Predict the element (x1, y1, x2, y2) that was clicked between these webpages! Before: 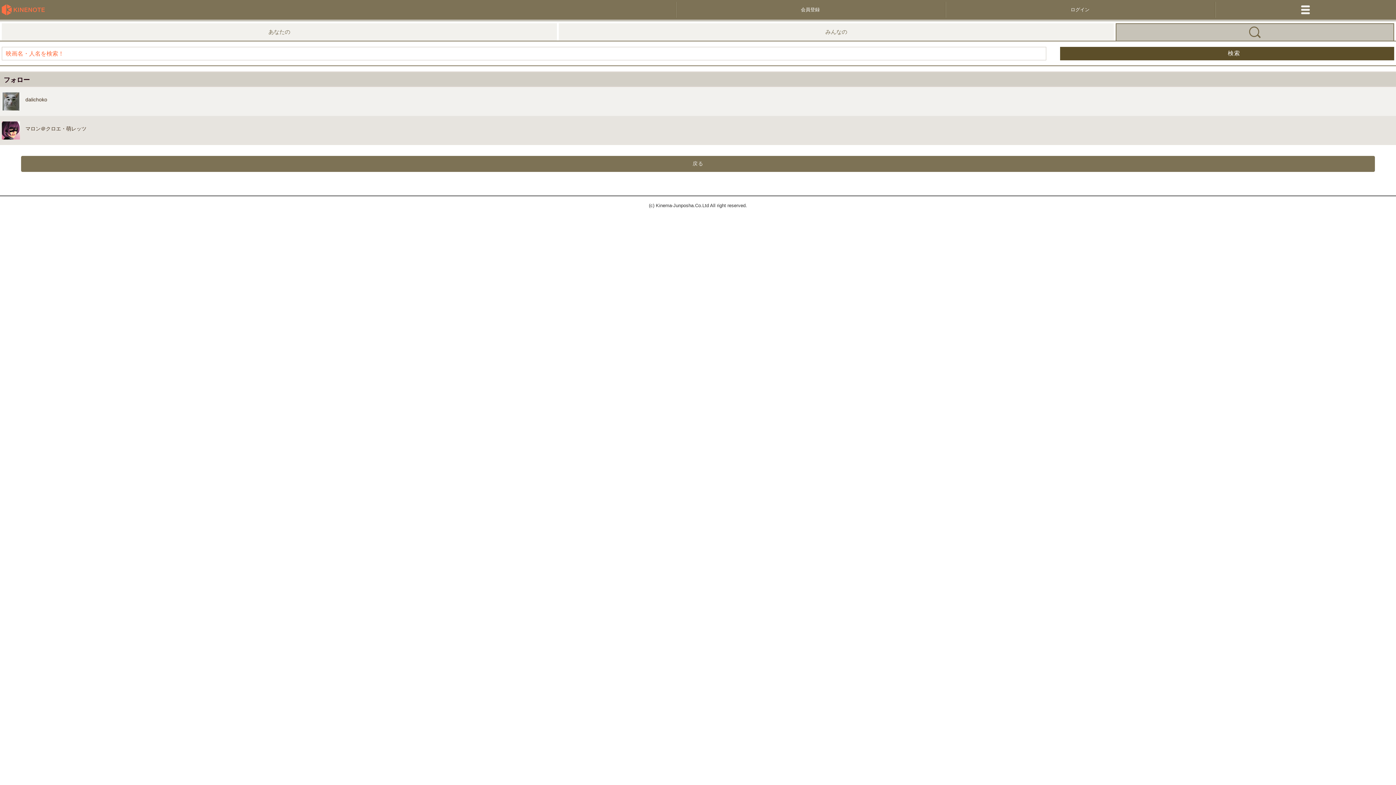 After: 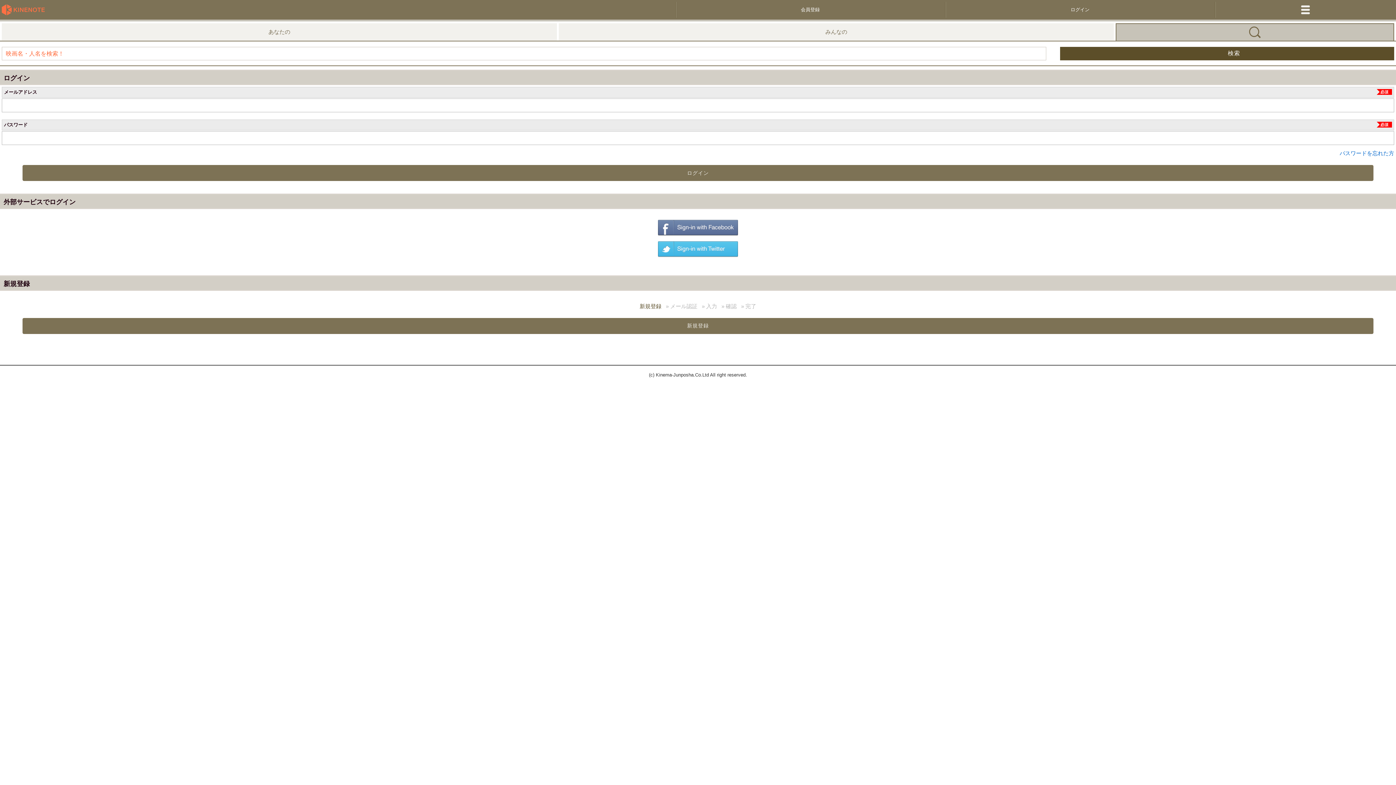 Action: label: ログイン bbox: (945, 2, 1215, 16)